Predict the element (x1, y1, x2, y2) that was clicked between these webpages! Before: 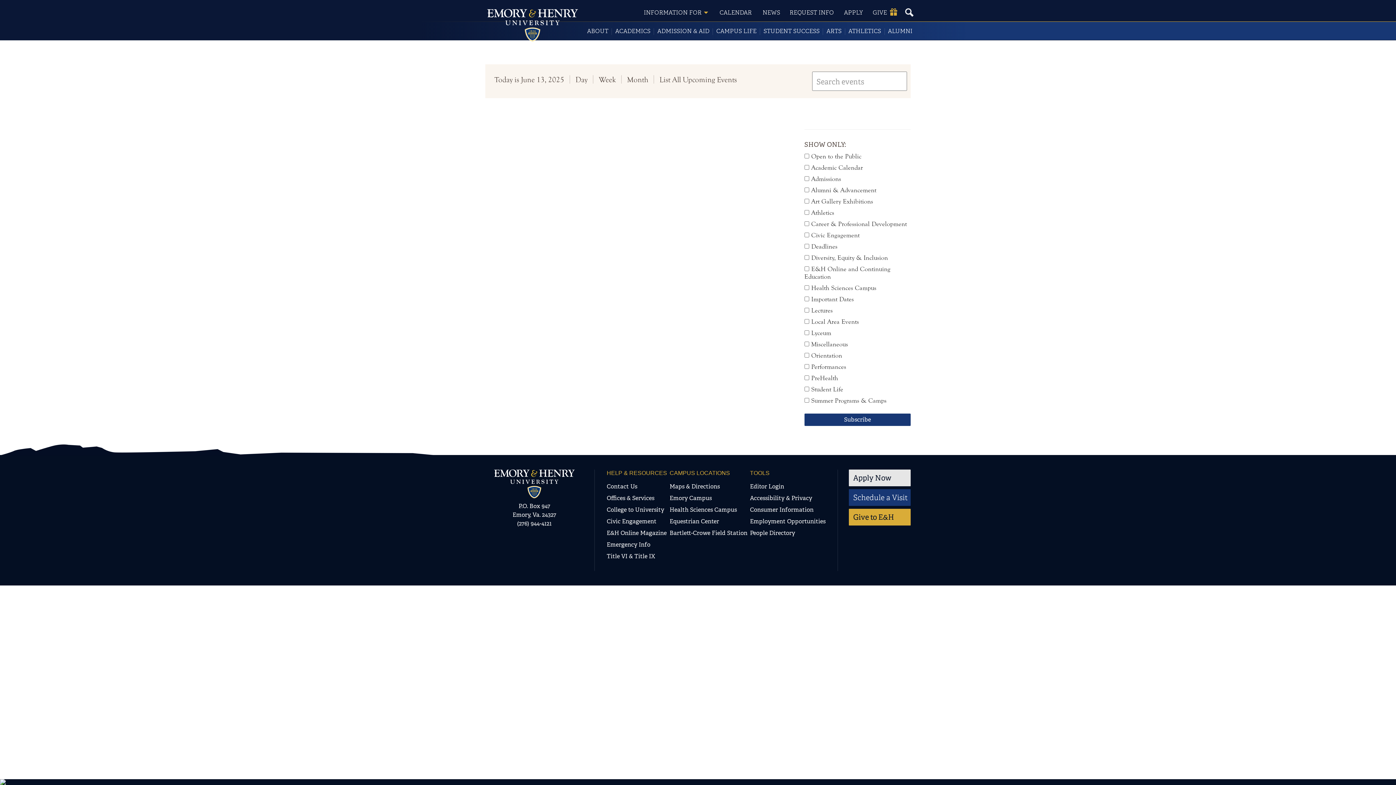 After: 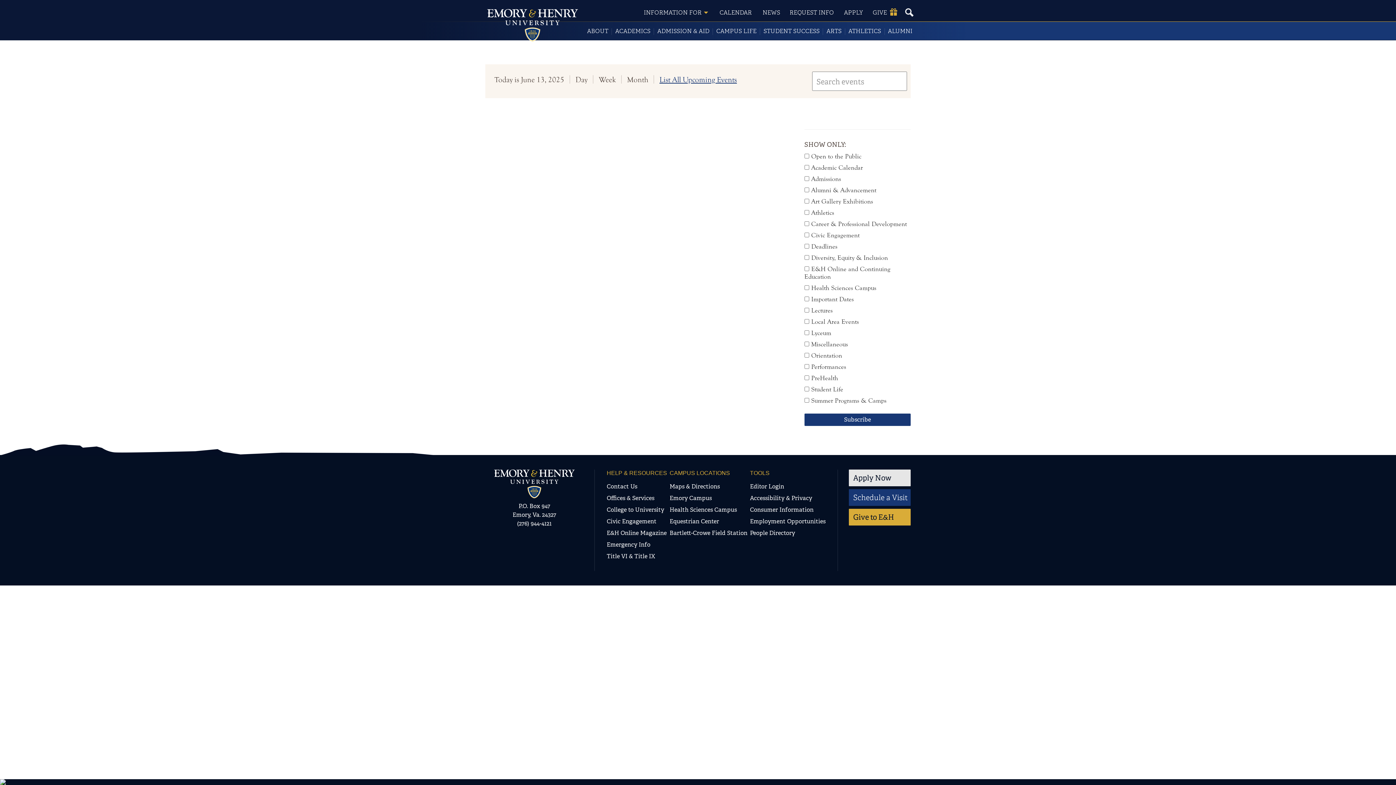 Action: label: List All Upcoming Events bbox: (654, 72, 742, 87)